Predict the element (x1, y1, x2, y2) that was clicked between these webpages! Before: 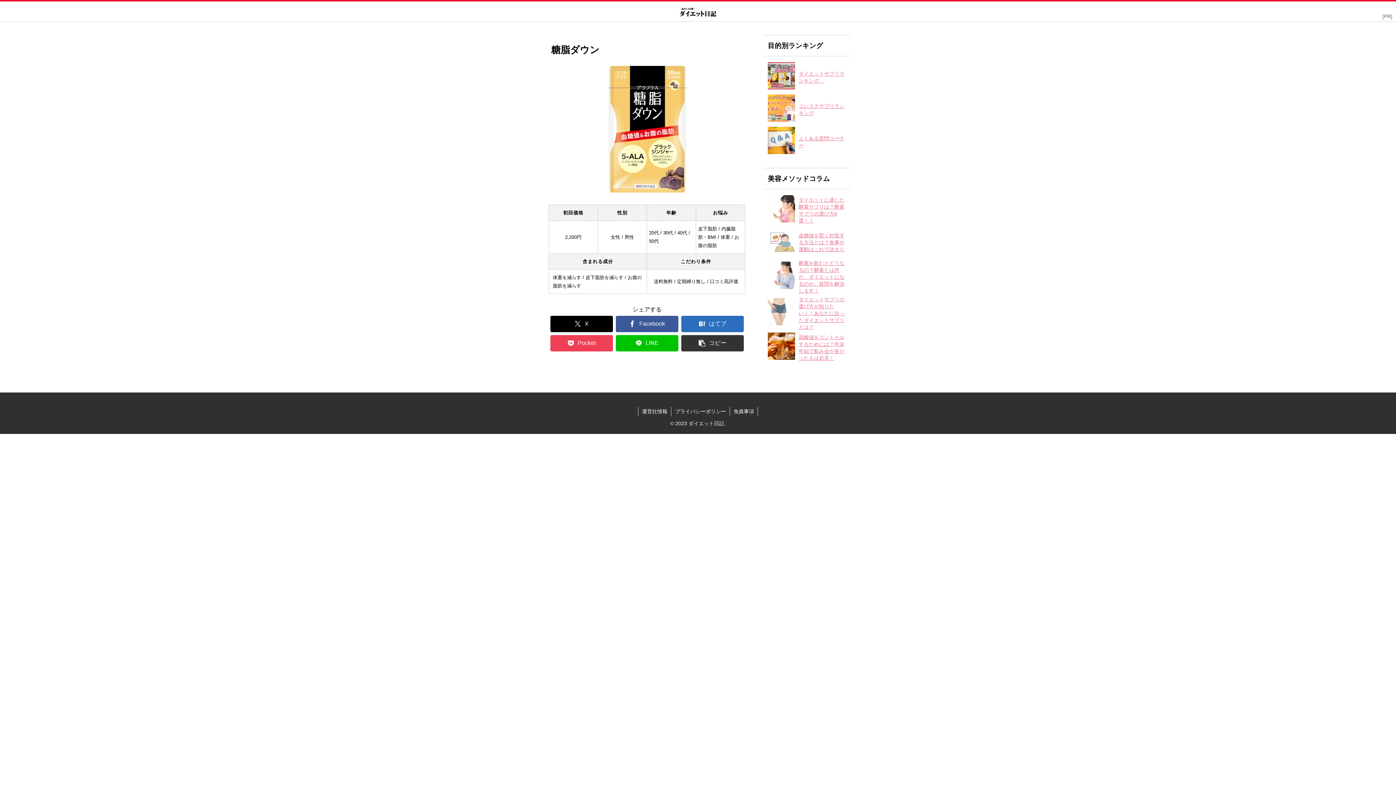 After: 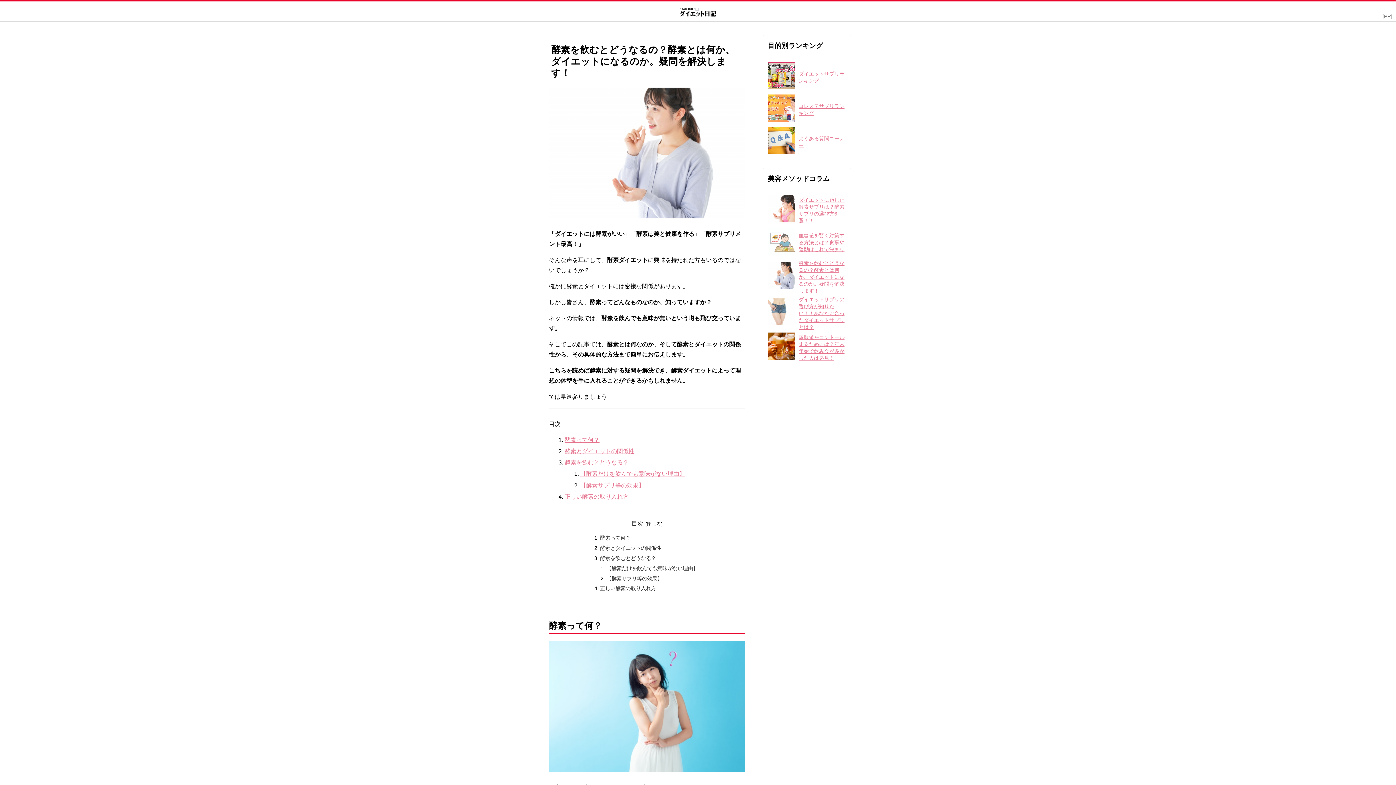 Action: bbox: (768, 261, 795, 292)